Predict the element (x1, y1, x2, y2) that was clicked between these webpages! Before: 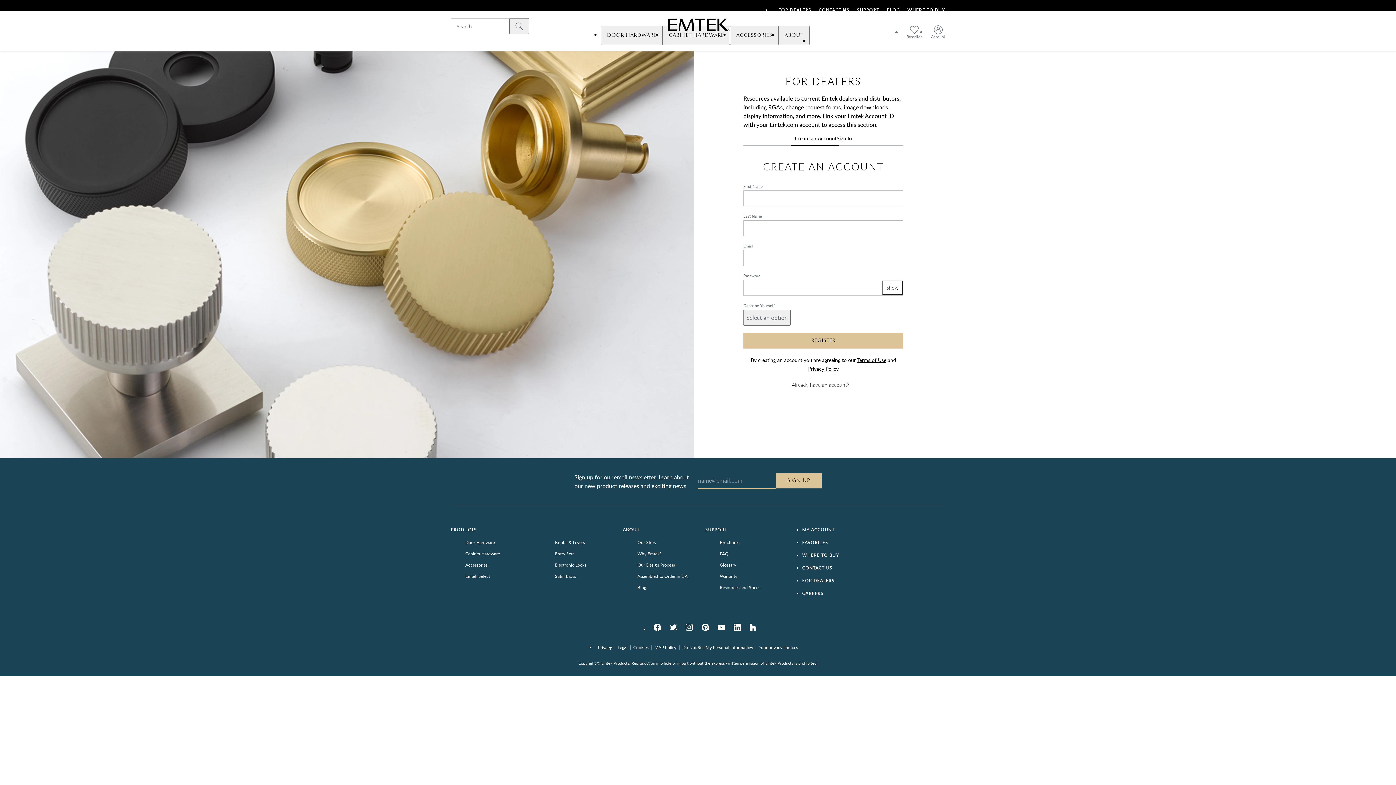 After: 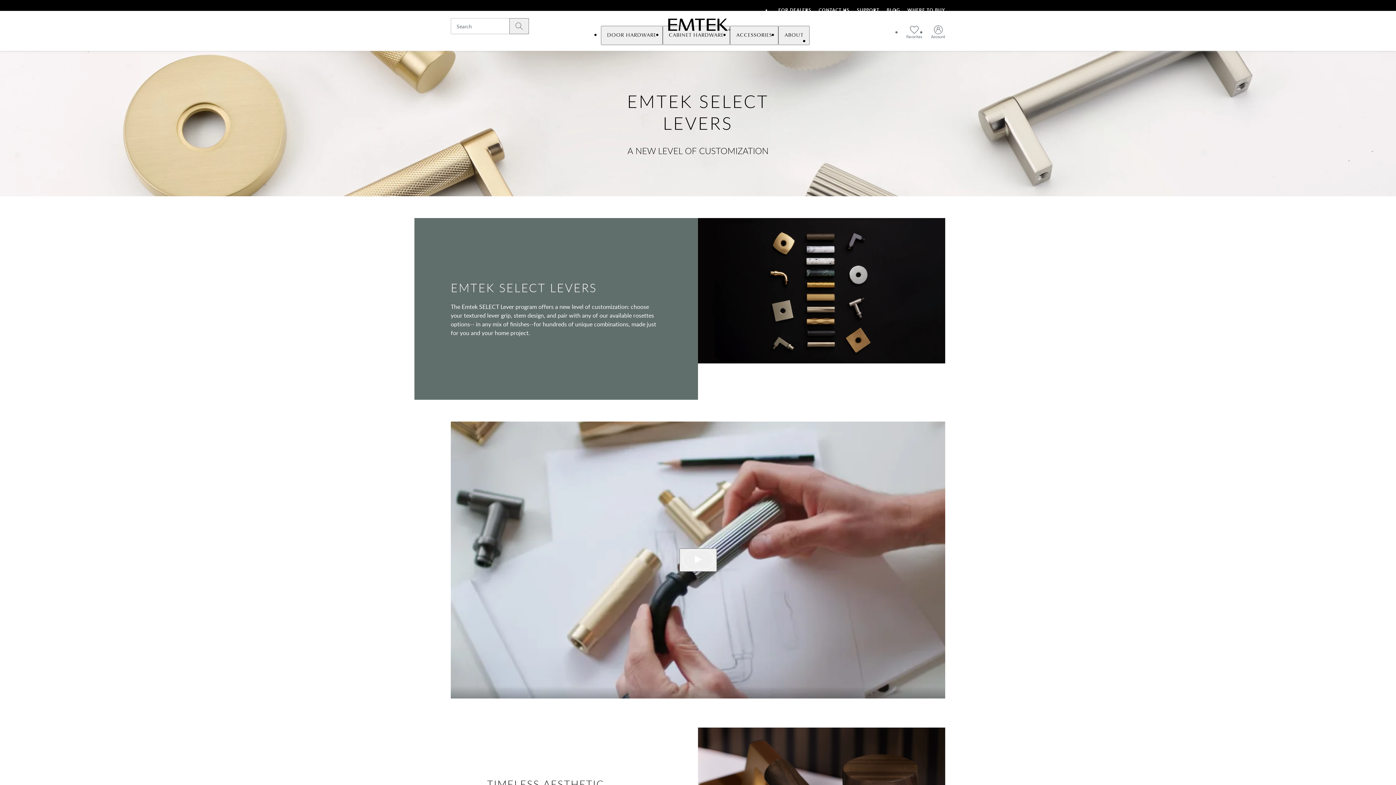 Action: bbox: (465, 570, 490, 582) label: Emtek Select